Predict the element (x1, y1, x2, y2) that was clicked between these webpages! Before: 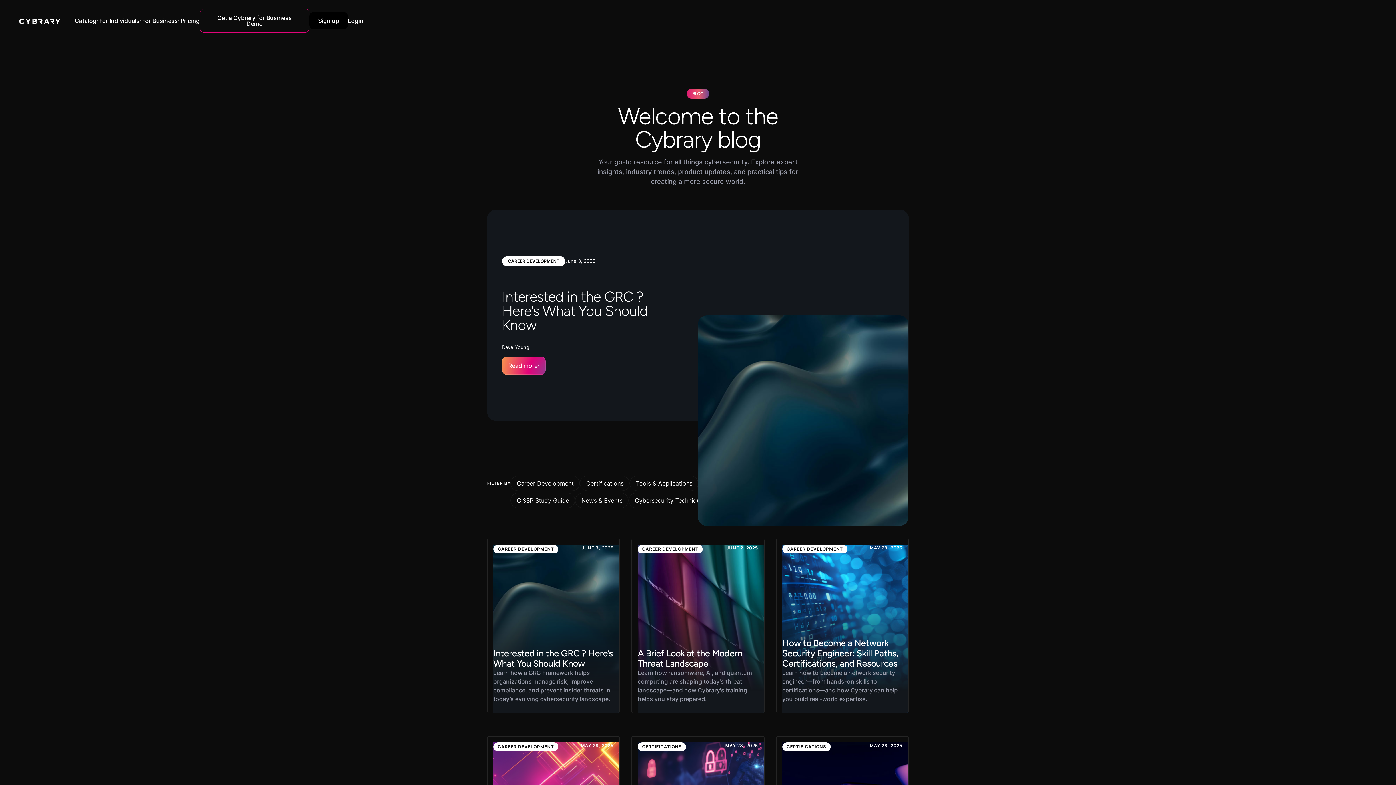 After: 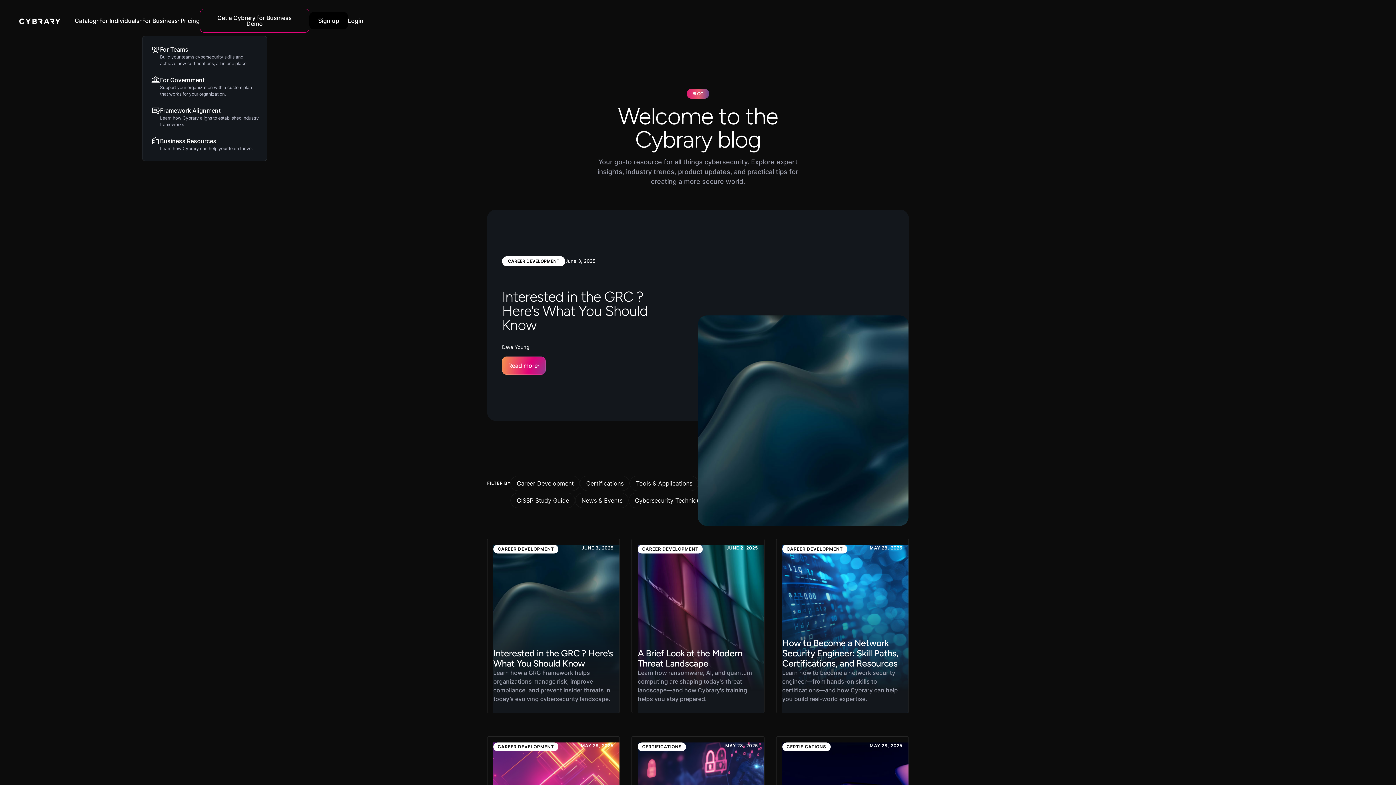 Action: bbox: (142, 16, 180, 25) label: For Business